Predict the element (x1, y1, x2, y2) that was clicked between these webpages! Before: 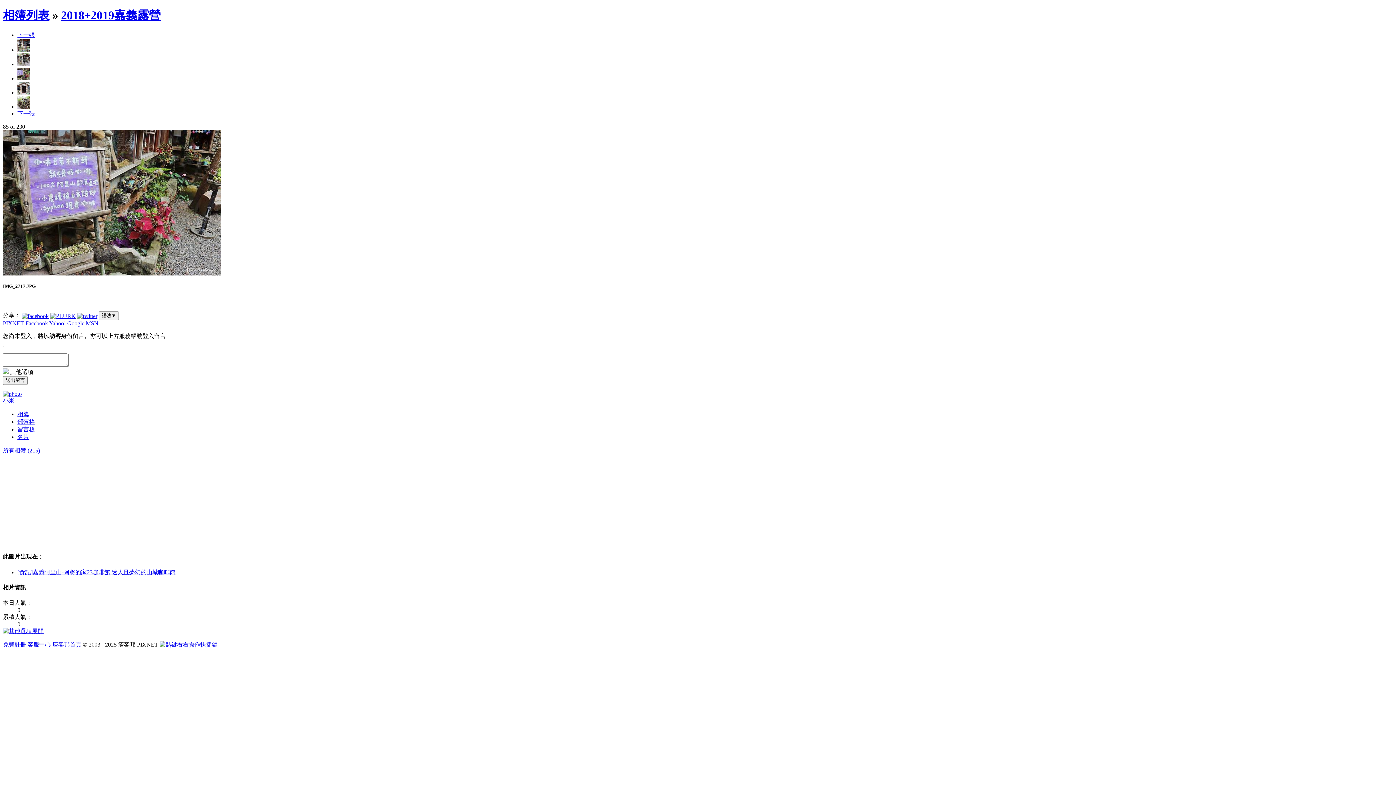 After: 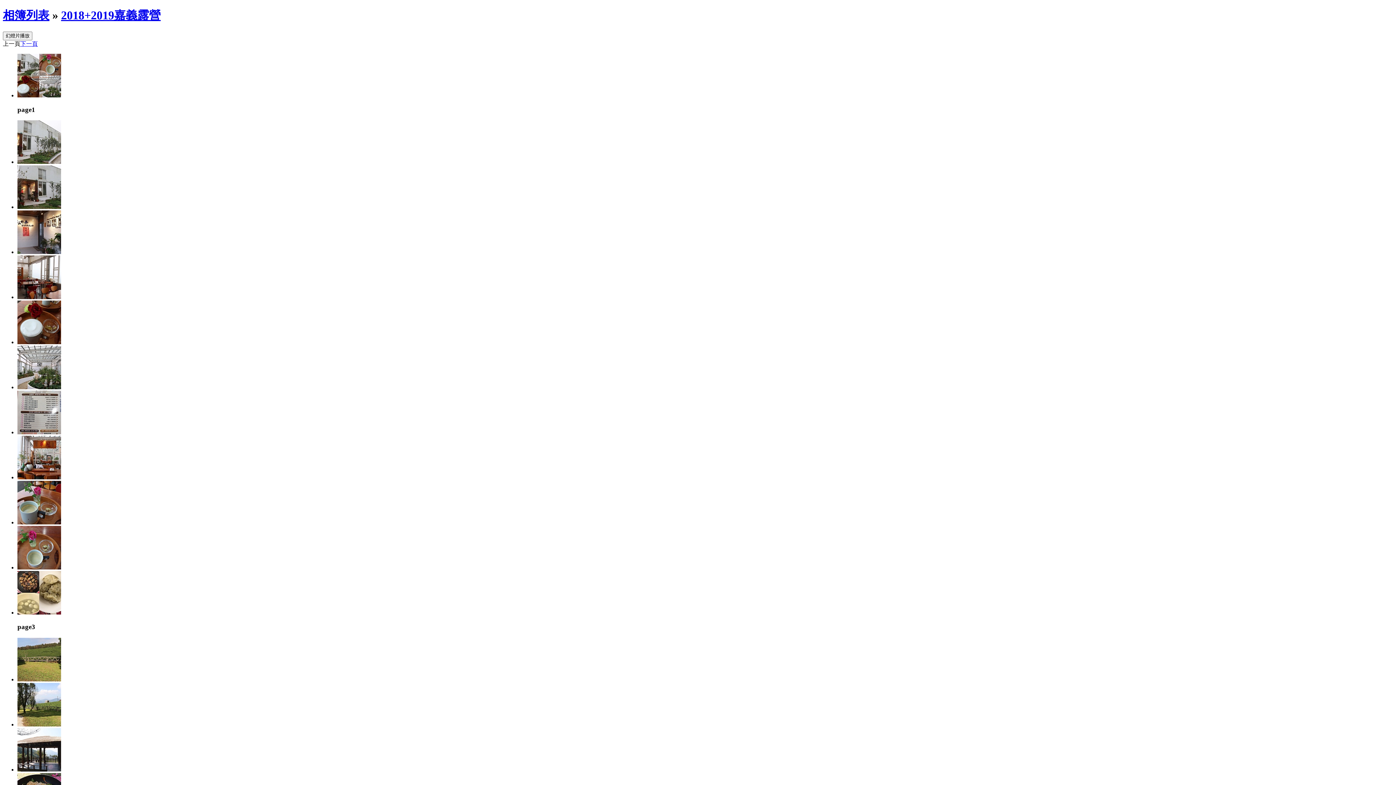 Action: bbox: (61, 8, 160, 21) label: 2018+2019嘉義露營